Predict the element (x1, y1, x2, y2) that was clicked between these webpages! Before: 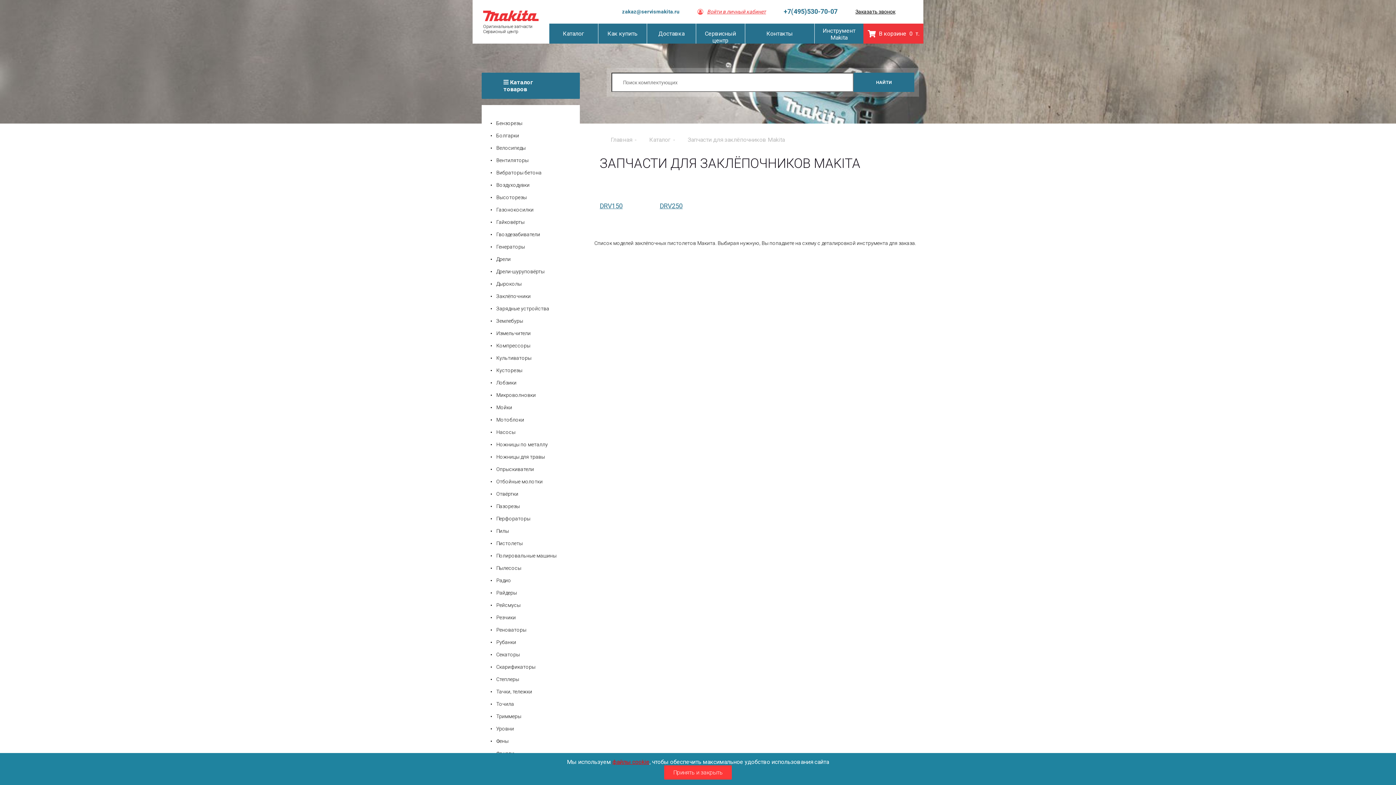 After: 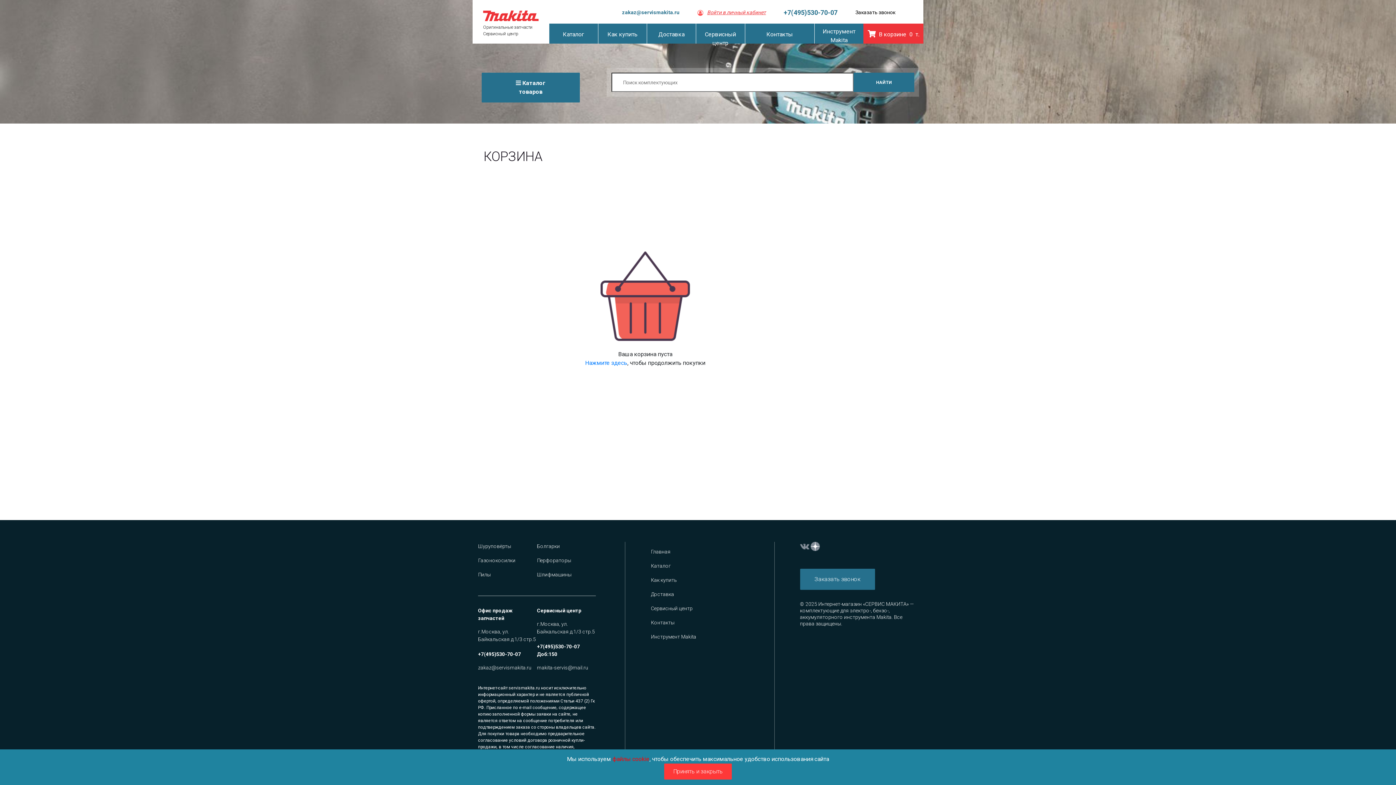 Action: label:  

В корзине

 

0

 

т. bbox: (863, 23, 923, 43)